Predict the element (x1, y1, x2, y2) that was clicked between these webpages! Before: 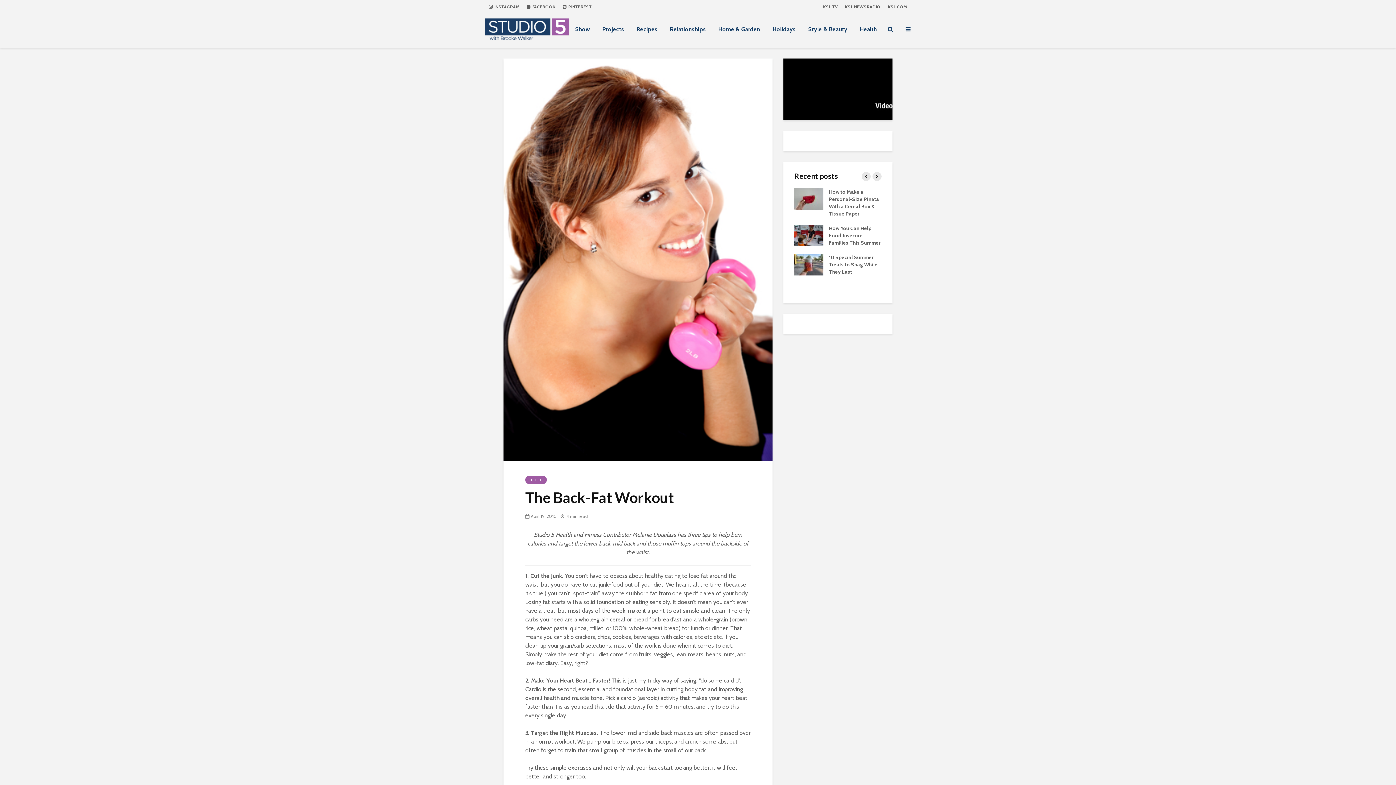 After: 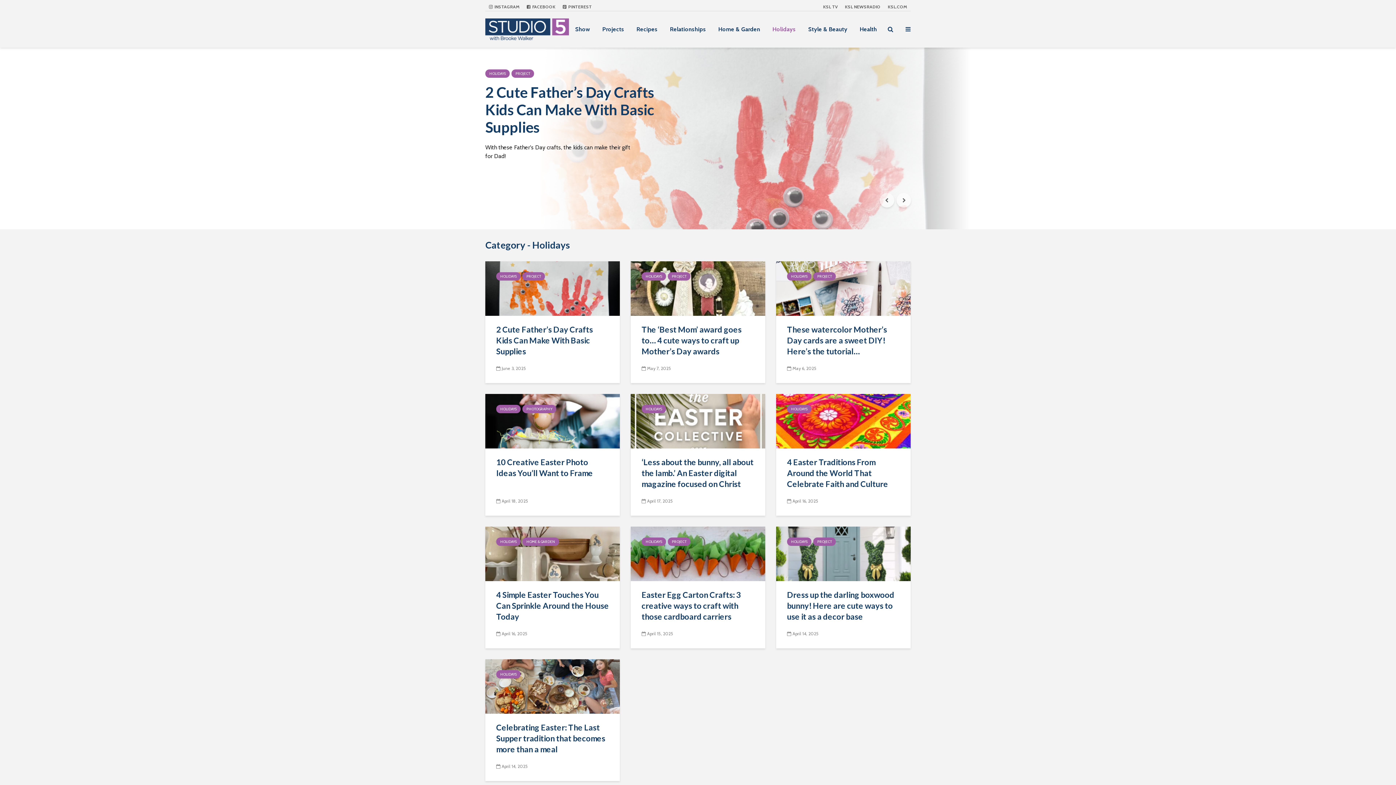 Action: label: Holidays bbox: (767, 22, 801, 36)